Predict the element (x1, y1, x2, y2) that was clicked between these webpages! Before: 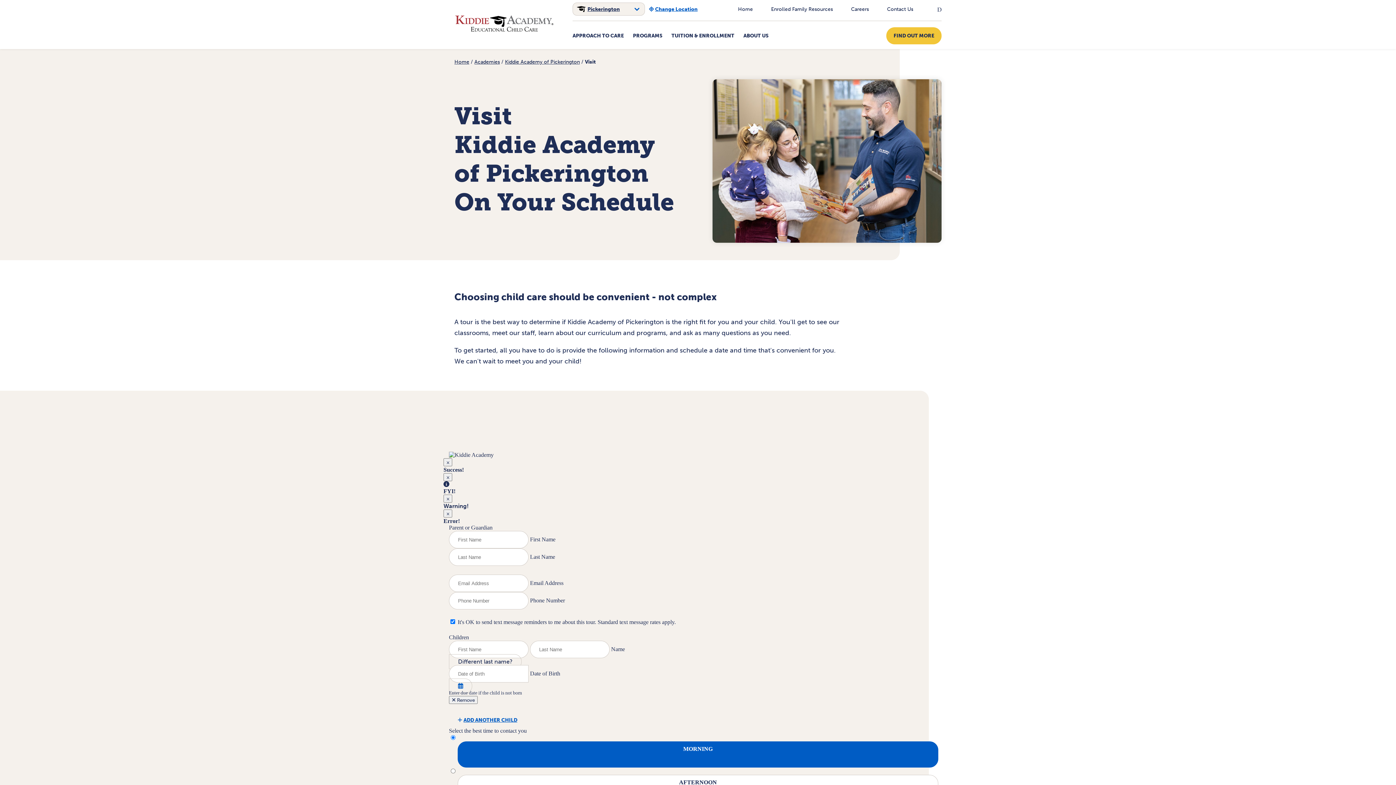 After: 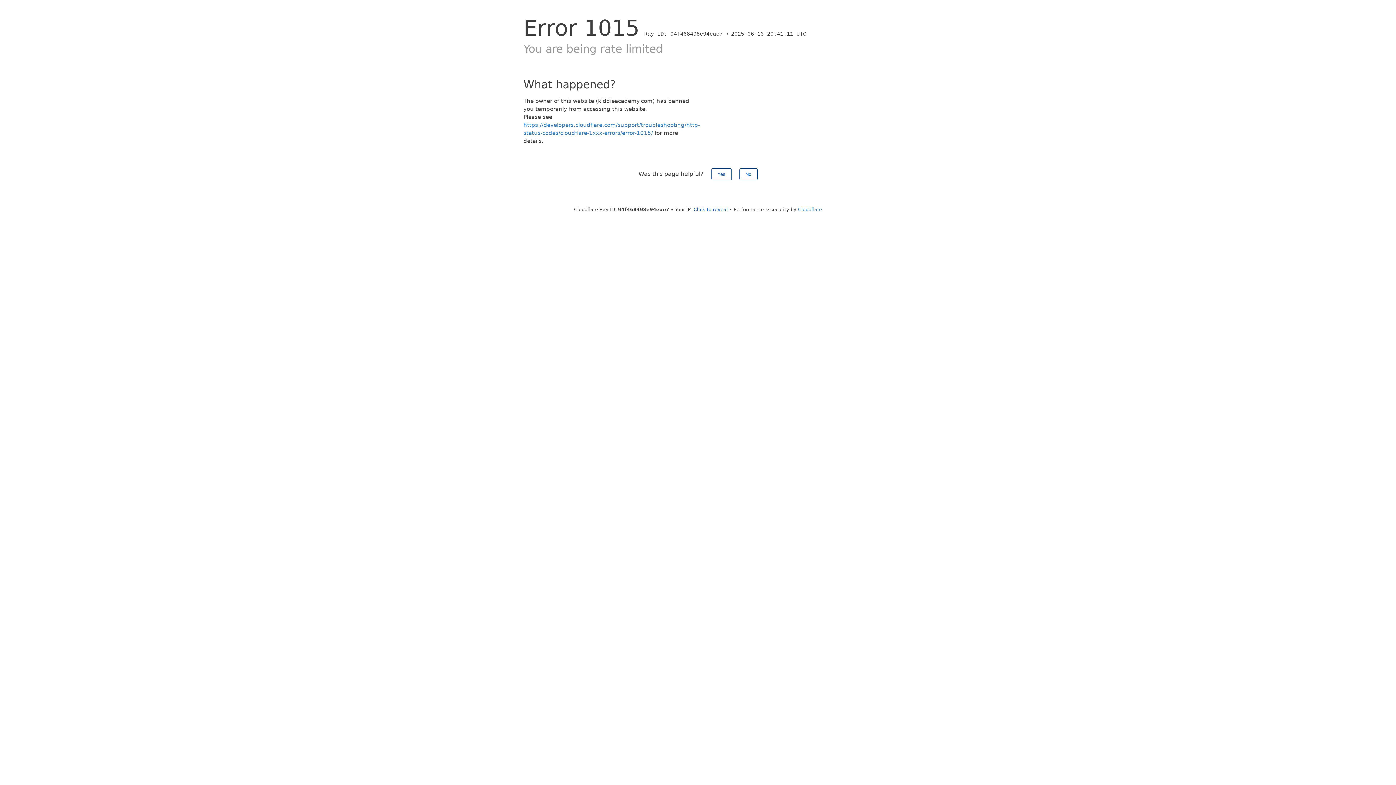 Action: bbox: (454, 28, 554, 35)